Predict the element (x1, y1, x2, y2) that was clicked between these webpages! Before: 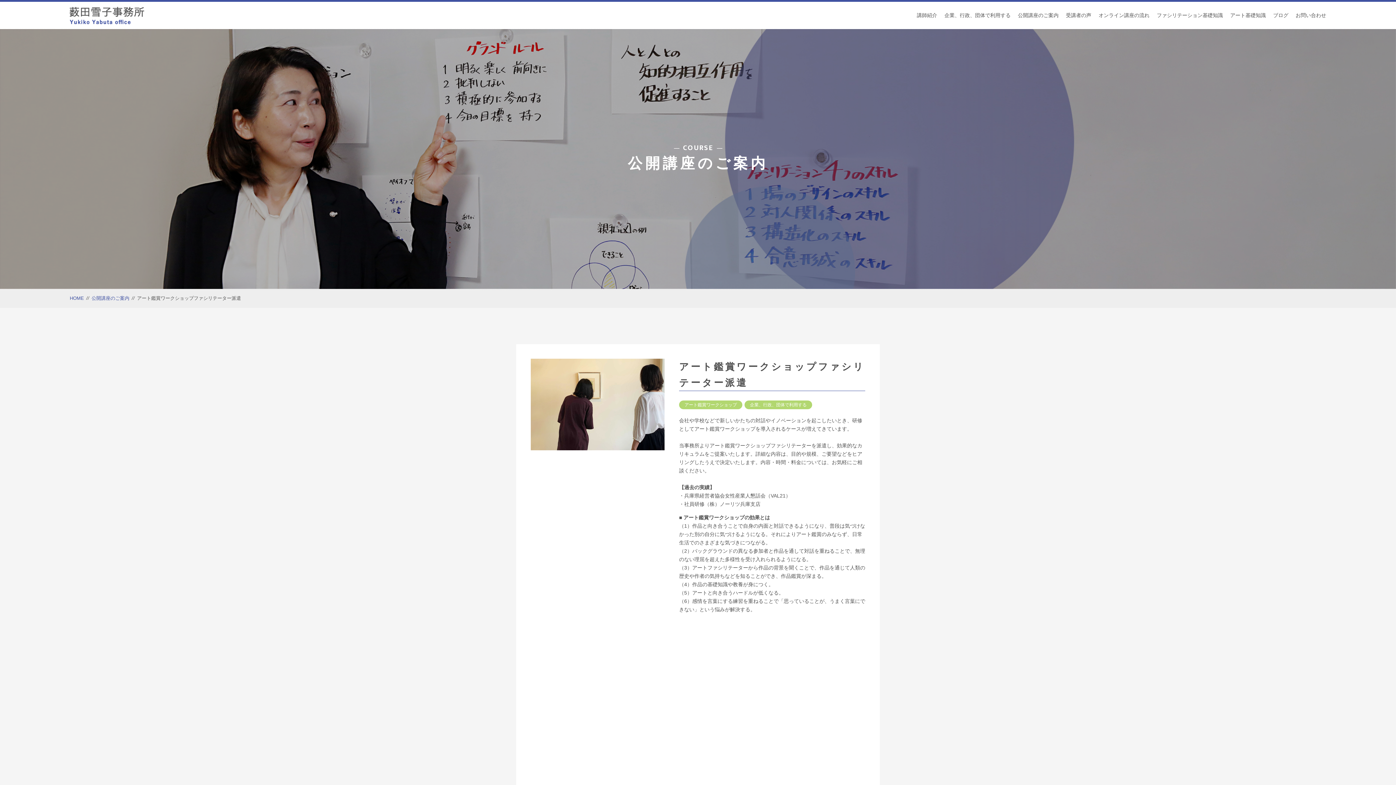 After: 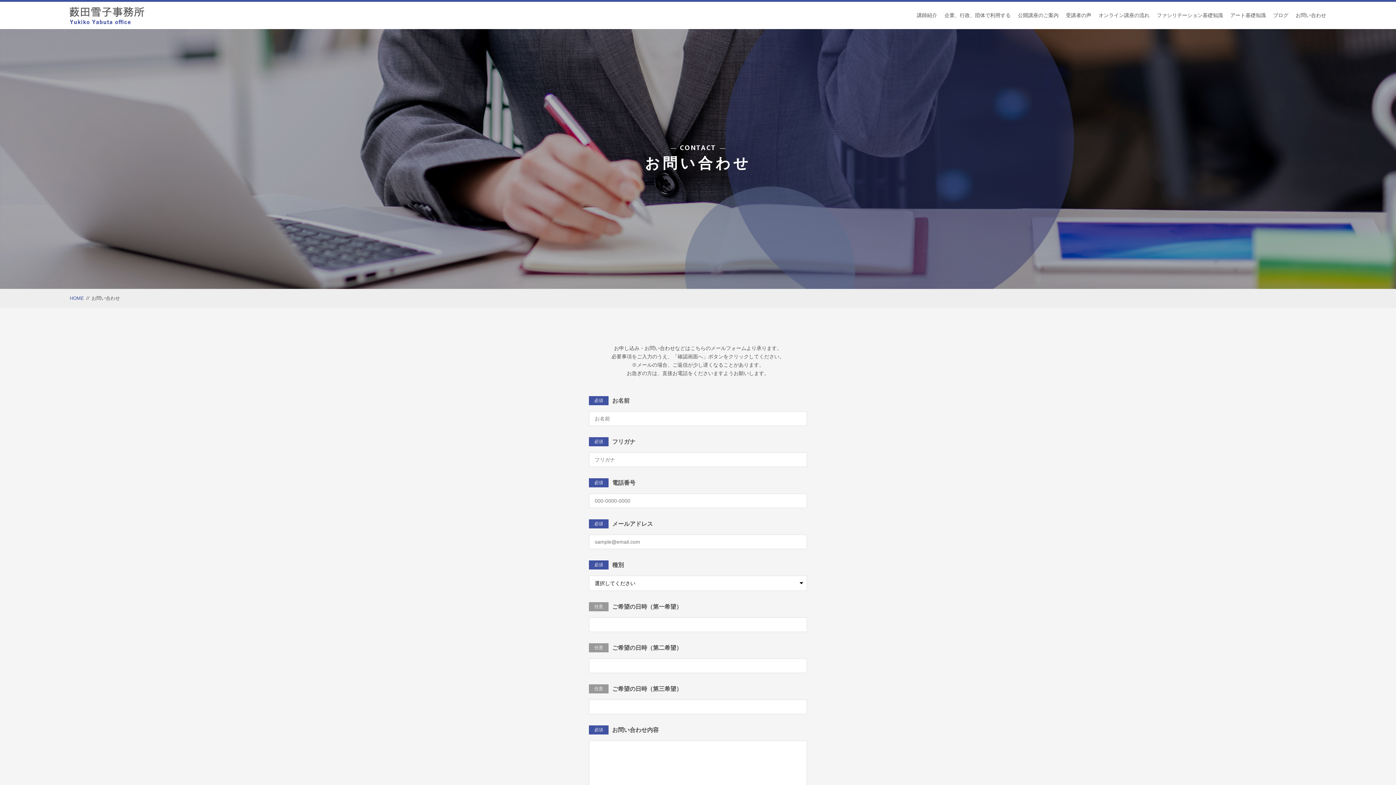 Action: label: お問い合わせ bbox: (1296, 11, 1326, 19)